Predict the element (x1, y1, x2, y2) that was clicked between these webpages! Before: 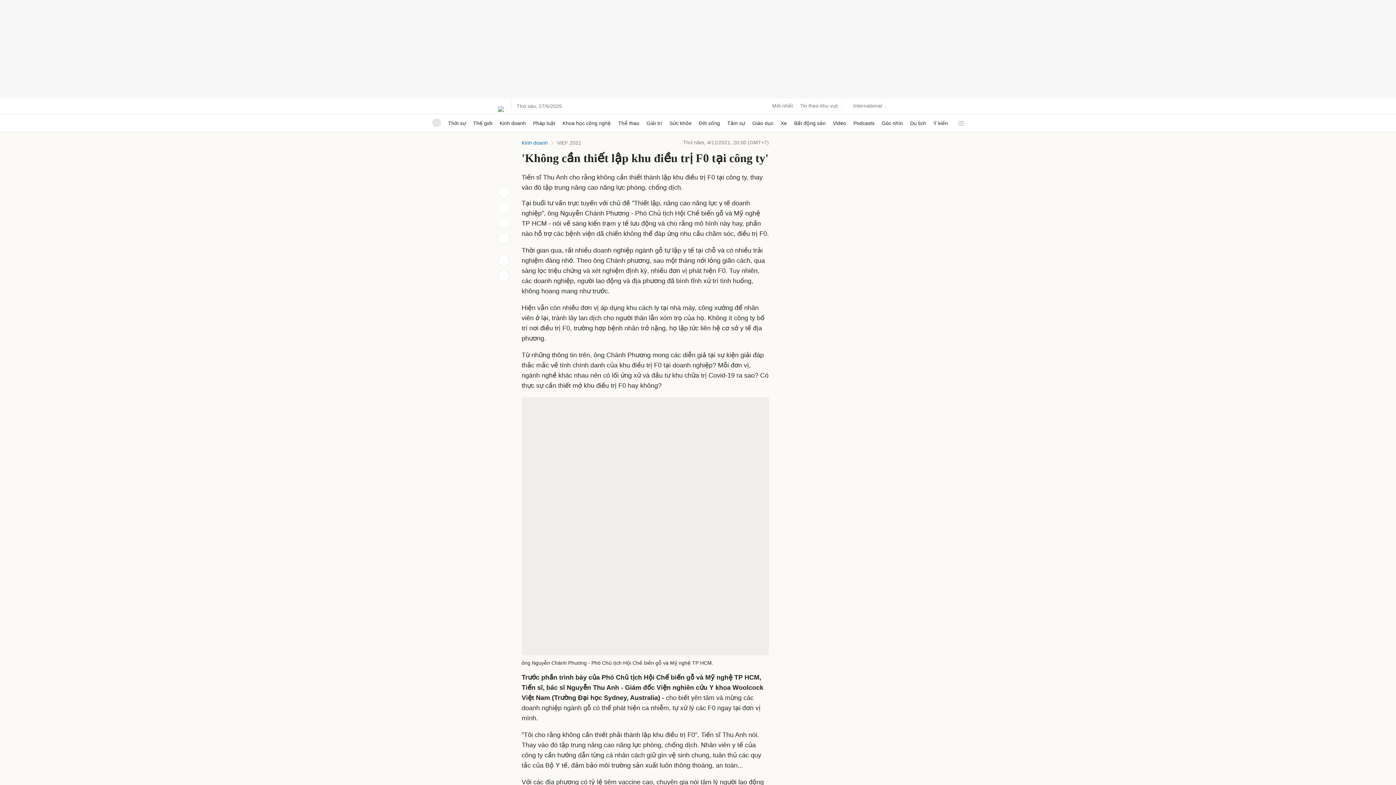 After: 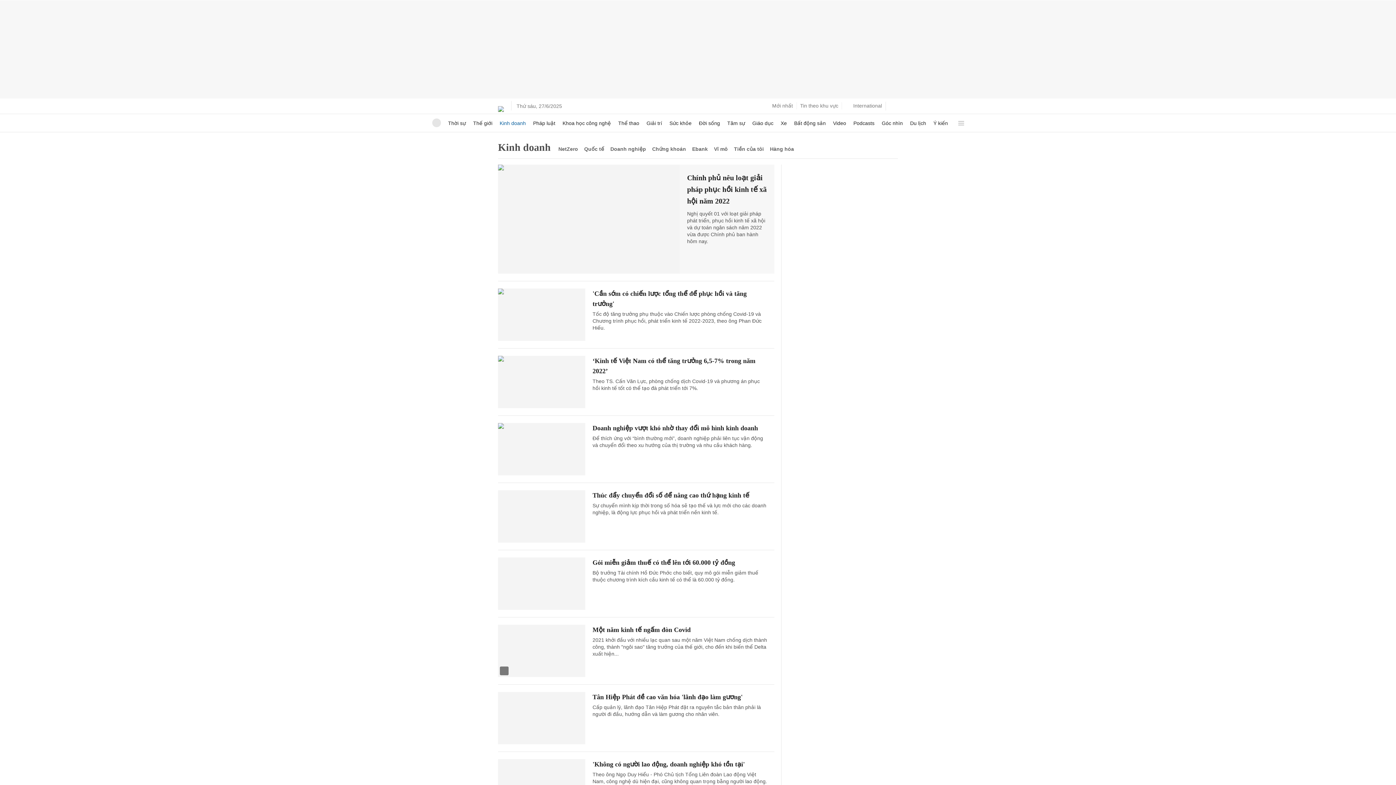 Action: bbox: (557, 140, 581, 145) label: VIEF 2021